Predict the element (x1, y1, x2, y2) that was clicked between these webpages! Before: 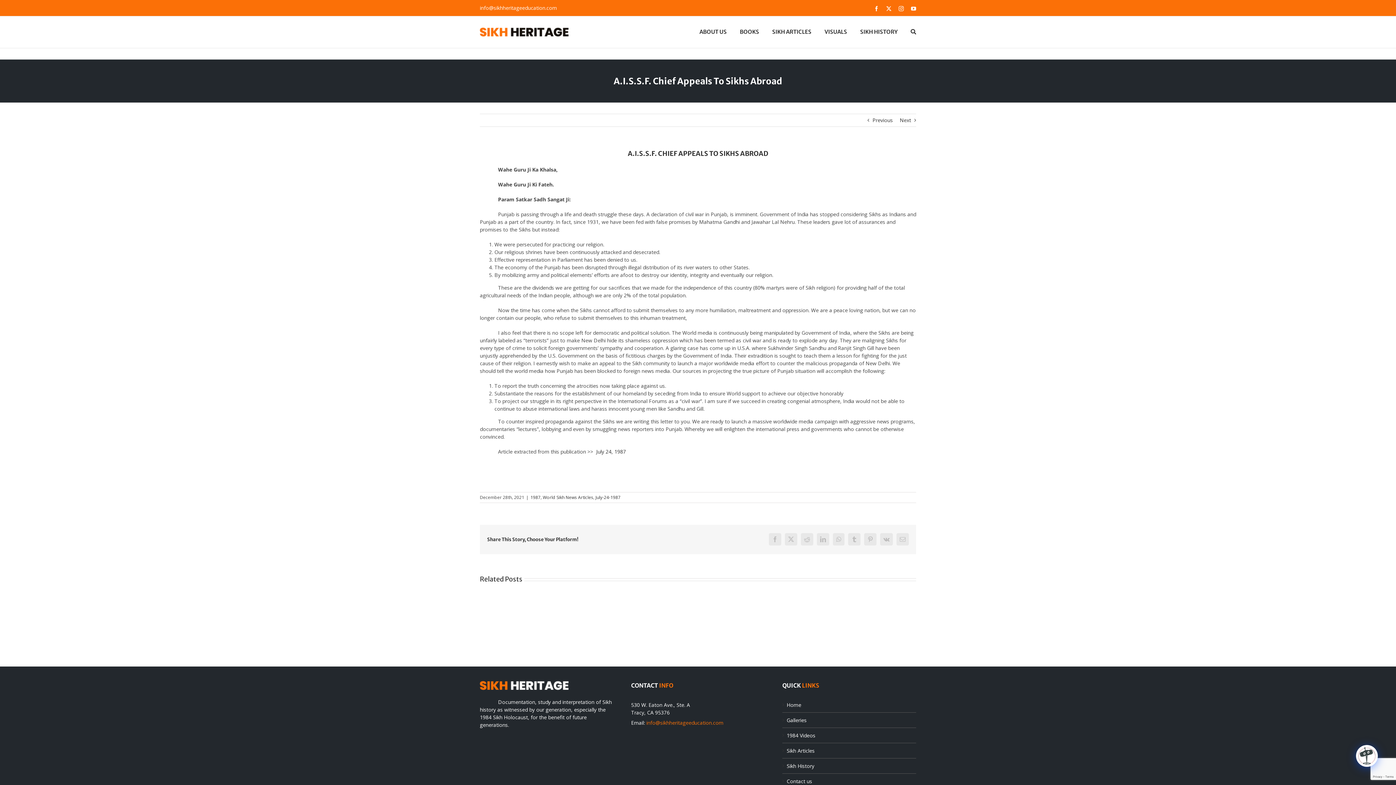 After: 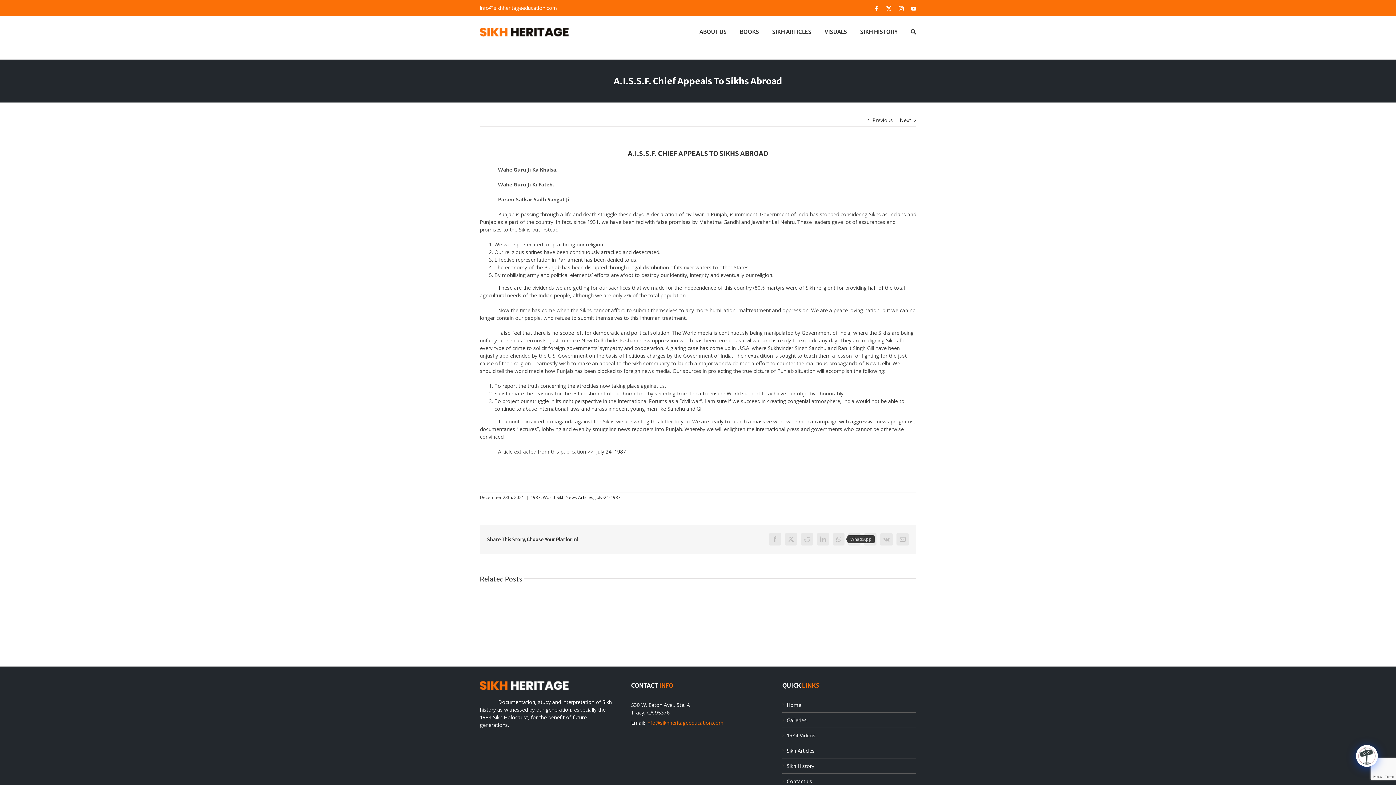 Action: bbox: (833, 533, 844, 545) label: WhatsApp